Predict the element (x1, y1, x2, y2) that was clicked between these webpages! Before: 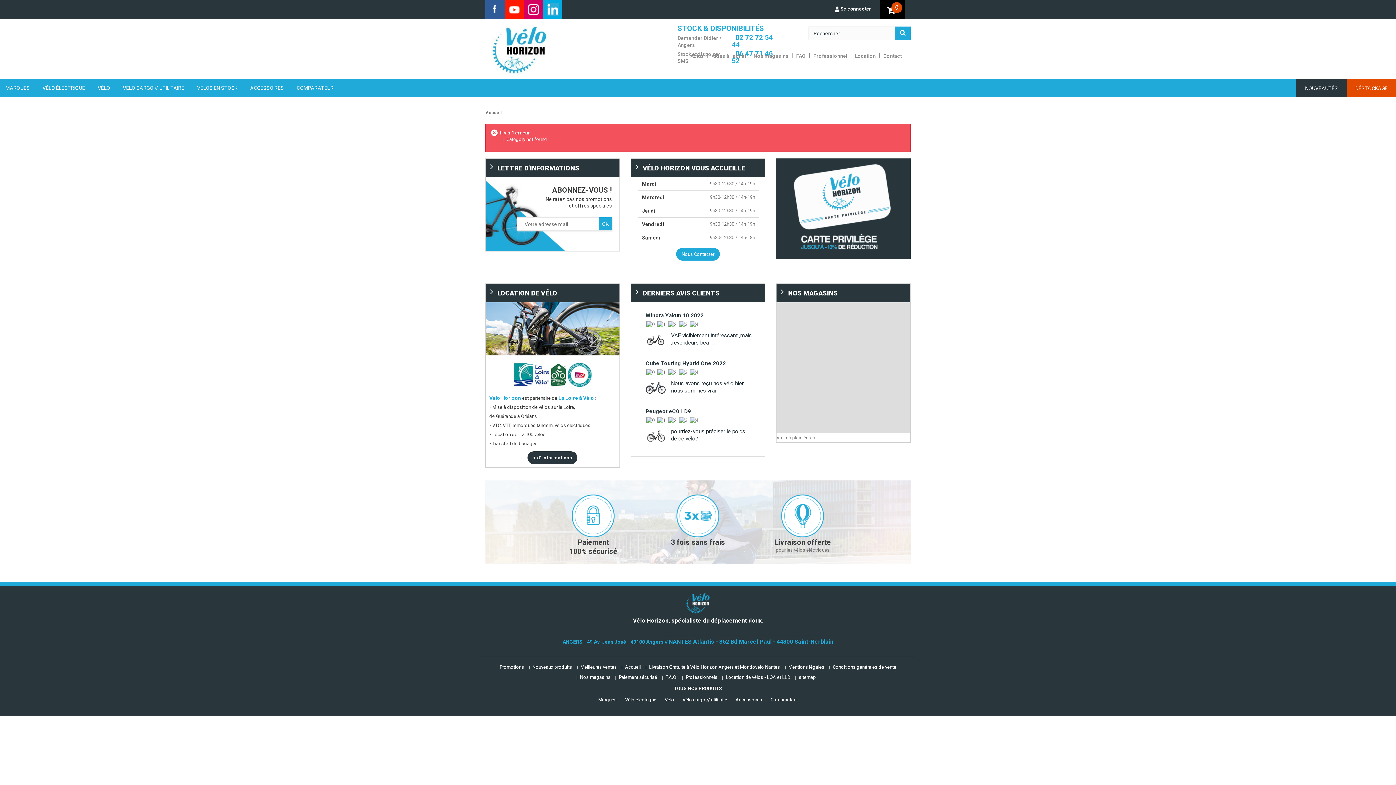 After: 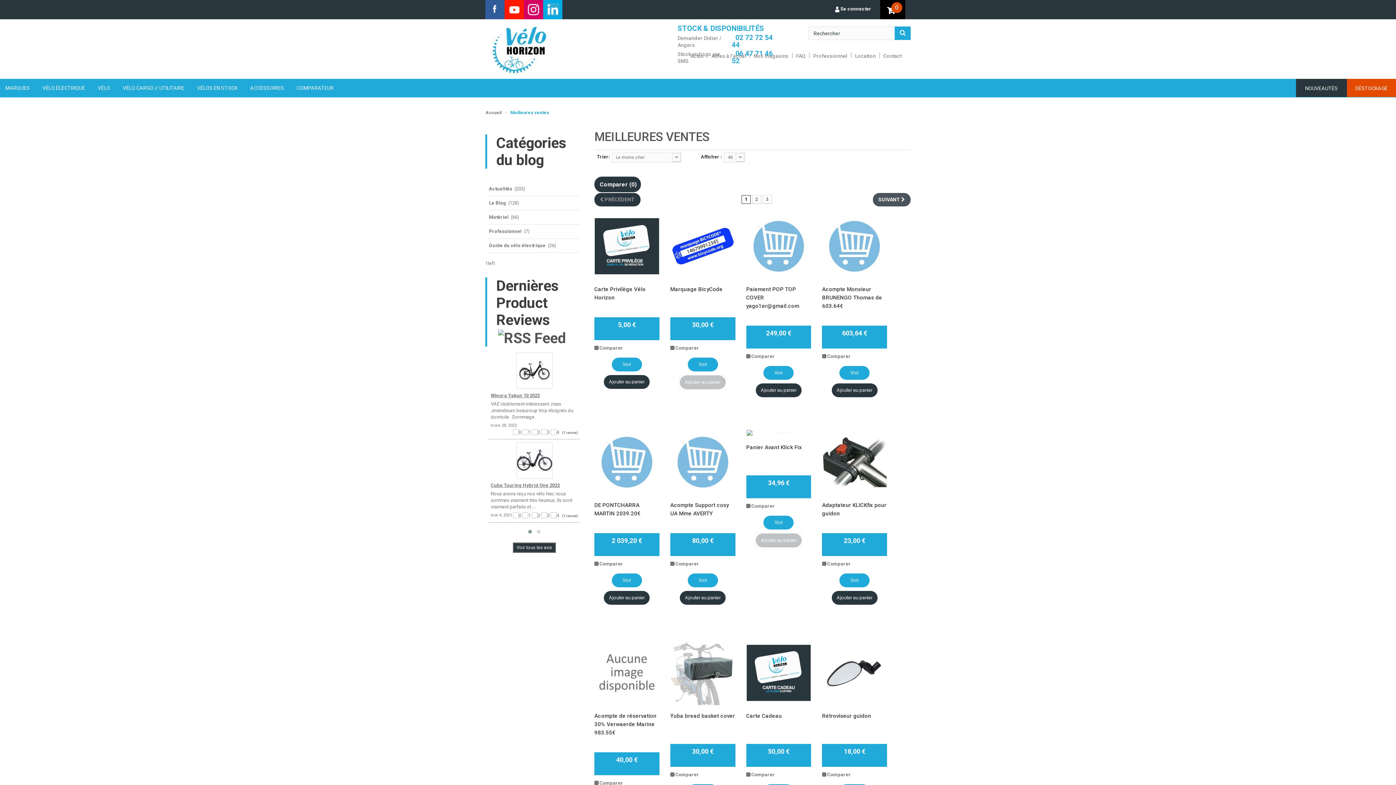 Action: bbox: (580, 664, 616, 670) label: Meilleures ventes